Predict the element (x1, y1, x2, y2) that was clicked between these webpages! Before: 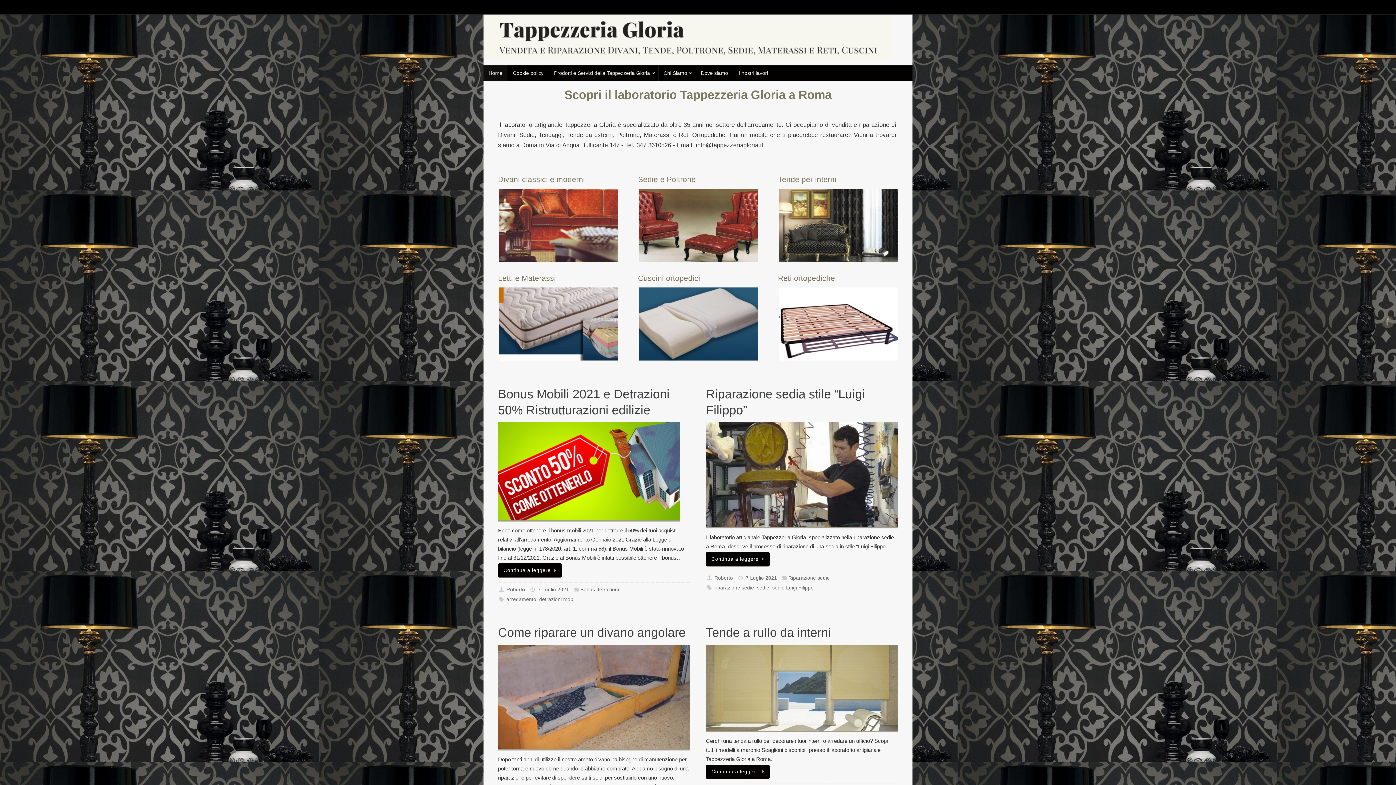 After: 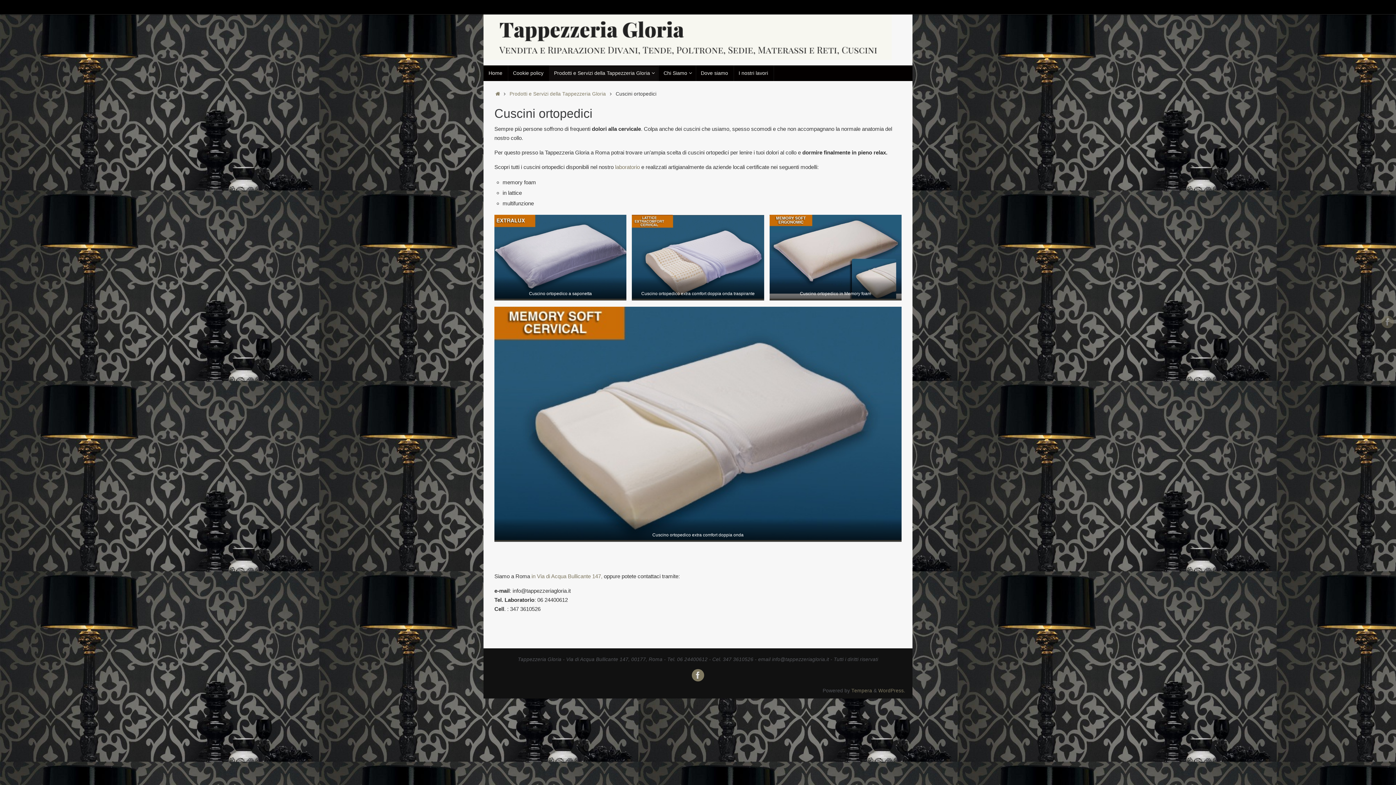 Action: bbox: (638, 287, 757, 360)